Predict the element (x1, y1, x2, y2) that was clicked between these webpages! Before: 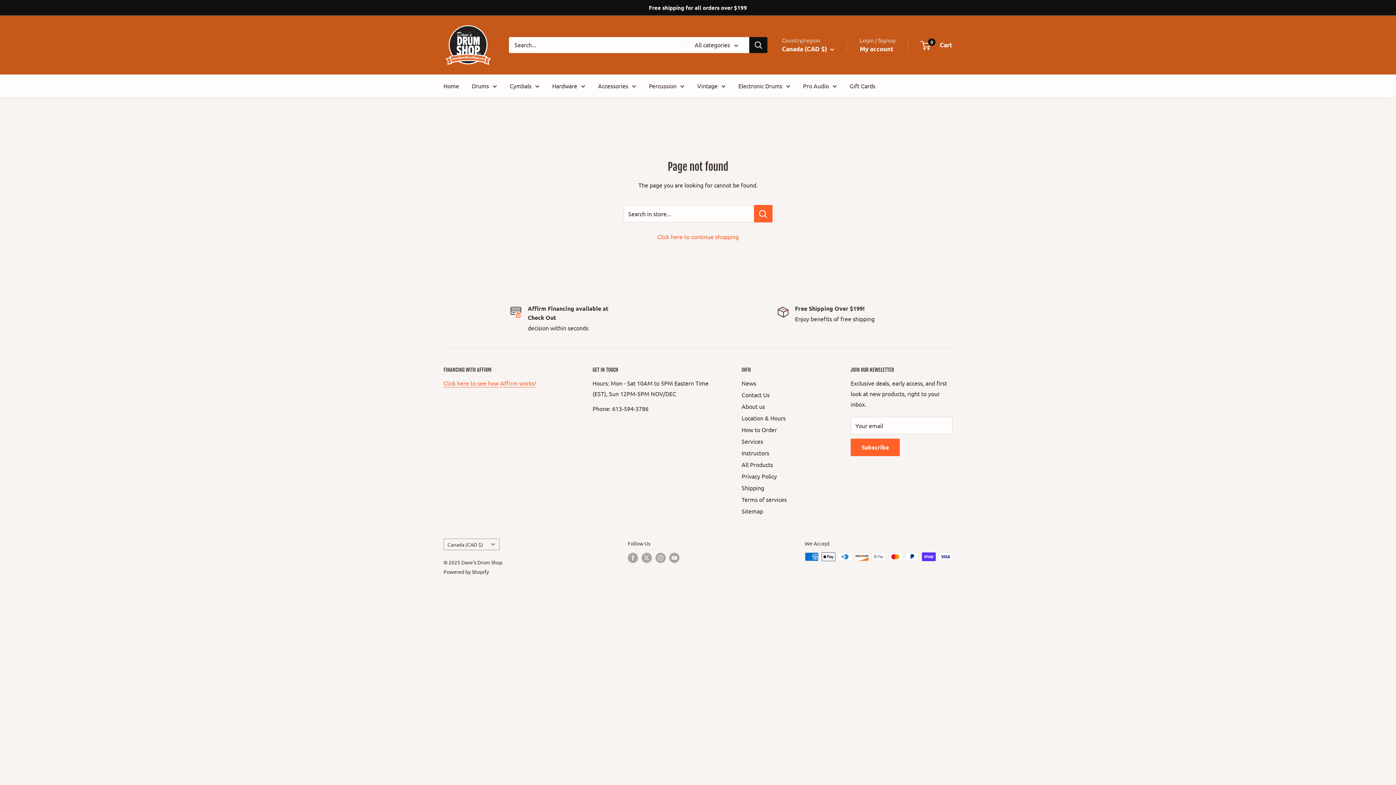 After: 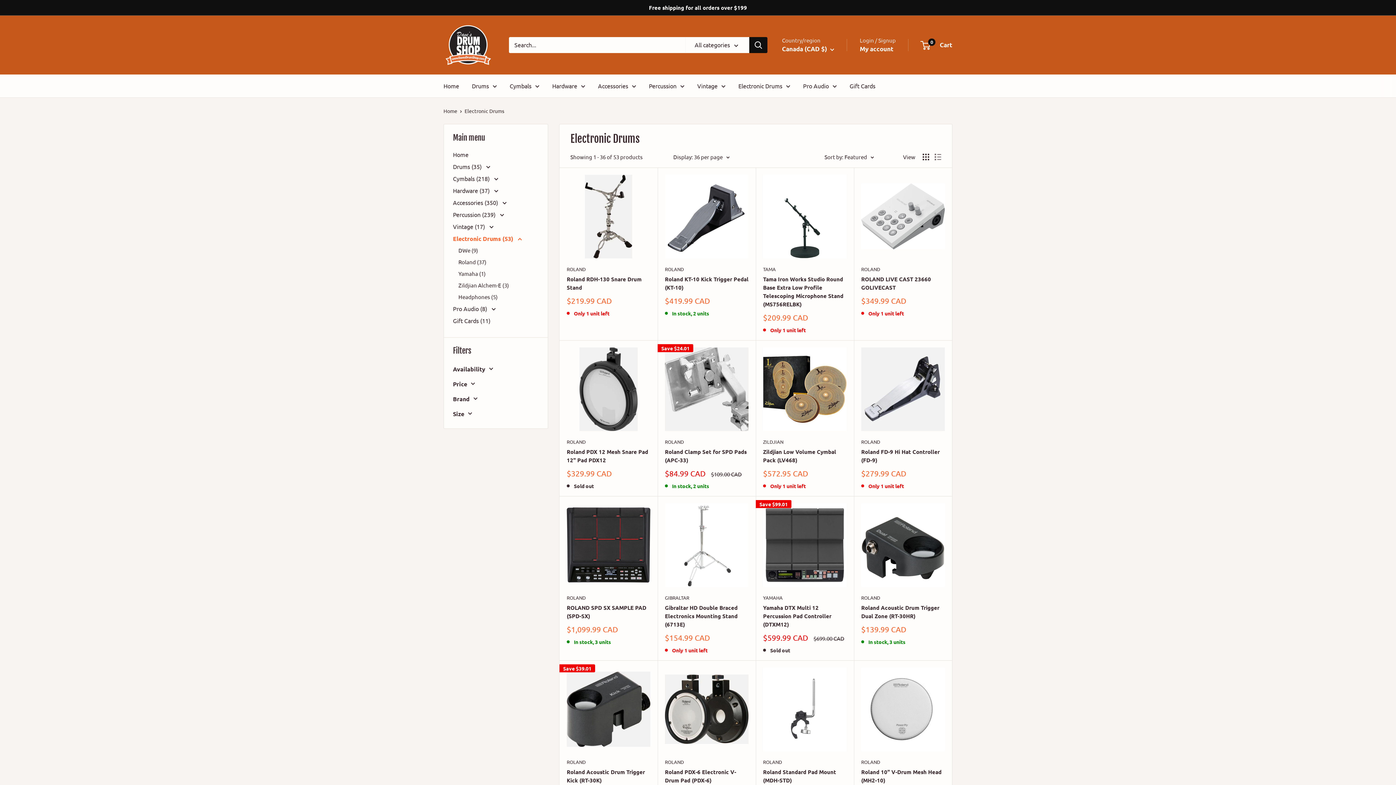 Action: label: Electronic Drums bbox: (738, 80, 790, 91)